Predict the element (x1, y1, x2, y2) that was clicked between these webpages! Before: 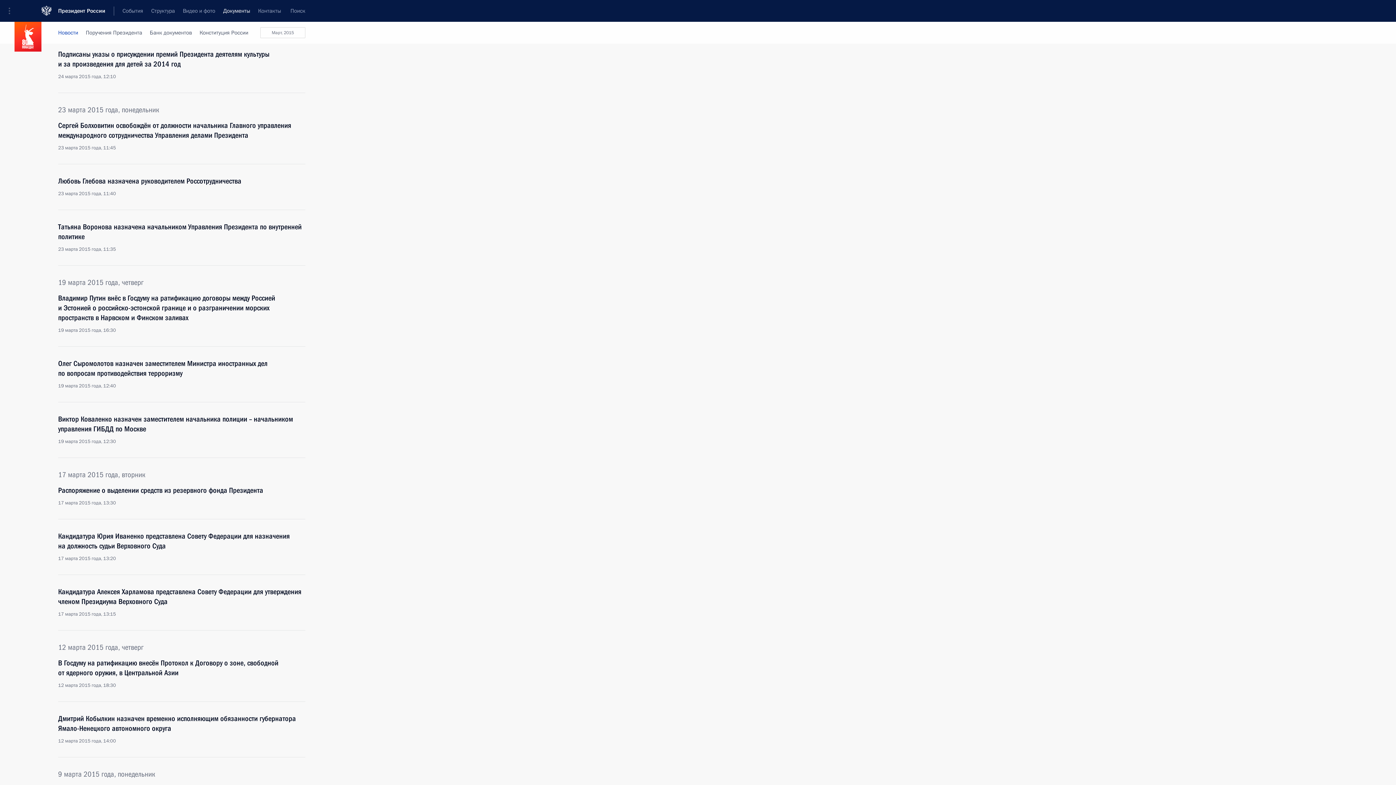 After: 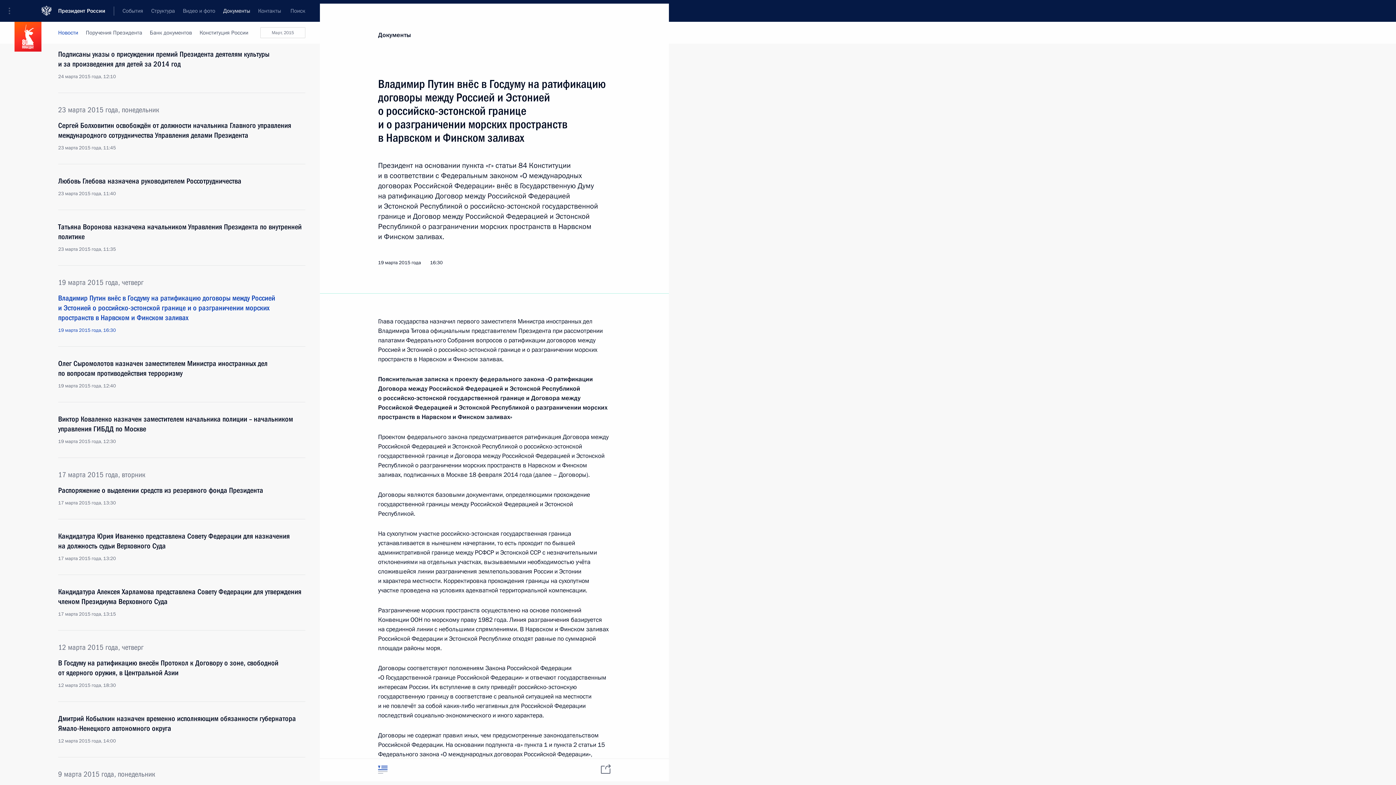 Action: bbox: (58, 293, 305, 333) label: Владимир Путин внёс в Госдуму на ратификацию договоры между Россией и Эстонией о российско-эстонской границе и о разграничении морских пространств в Нарвском и Финском заливах
19 марта 2015 года, 16:30